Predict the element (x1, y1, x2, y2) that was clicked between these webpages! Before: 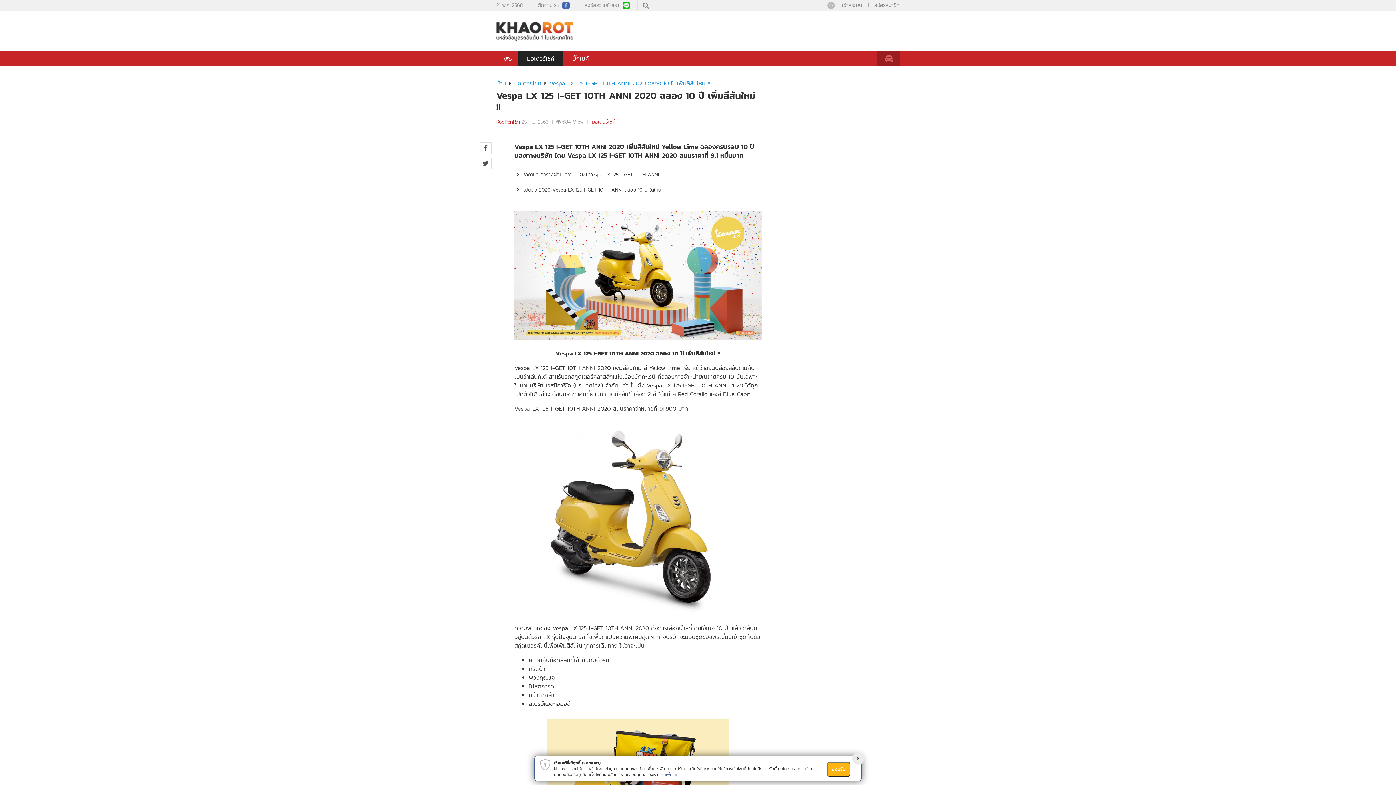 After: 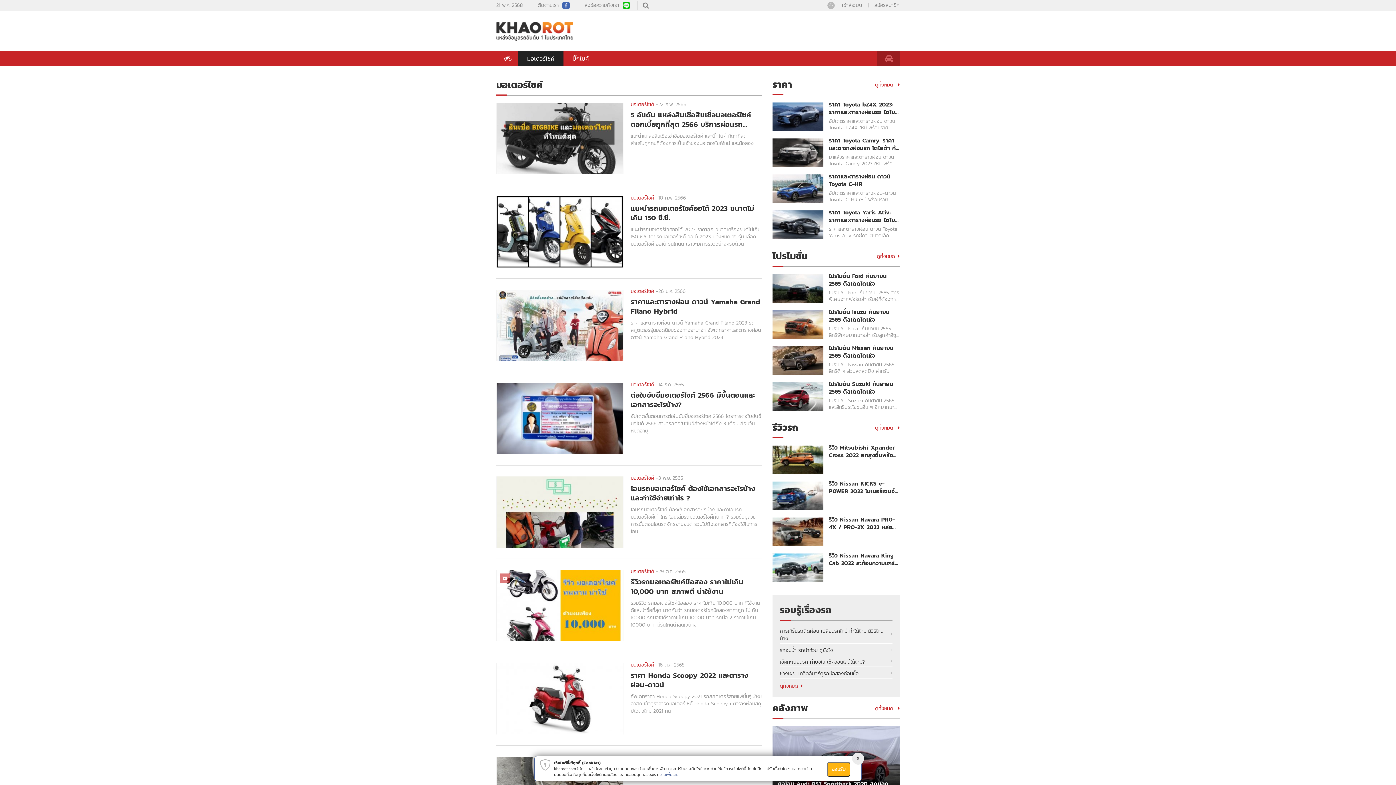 Action: bbox: (518, 50, 563, 66) label: มอเตอร์ไซค์